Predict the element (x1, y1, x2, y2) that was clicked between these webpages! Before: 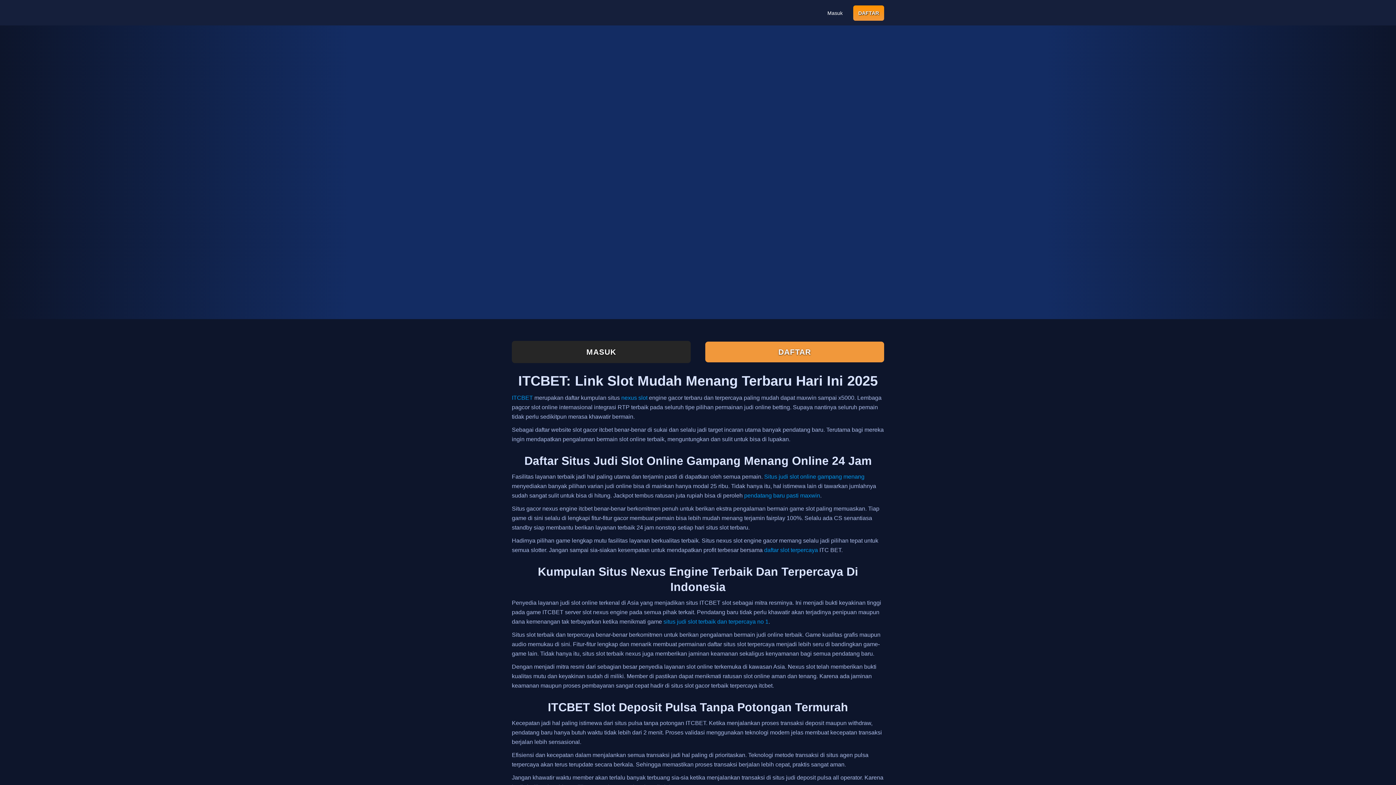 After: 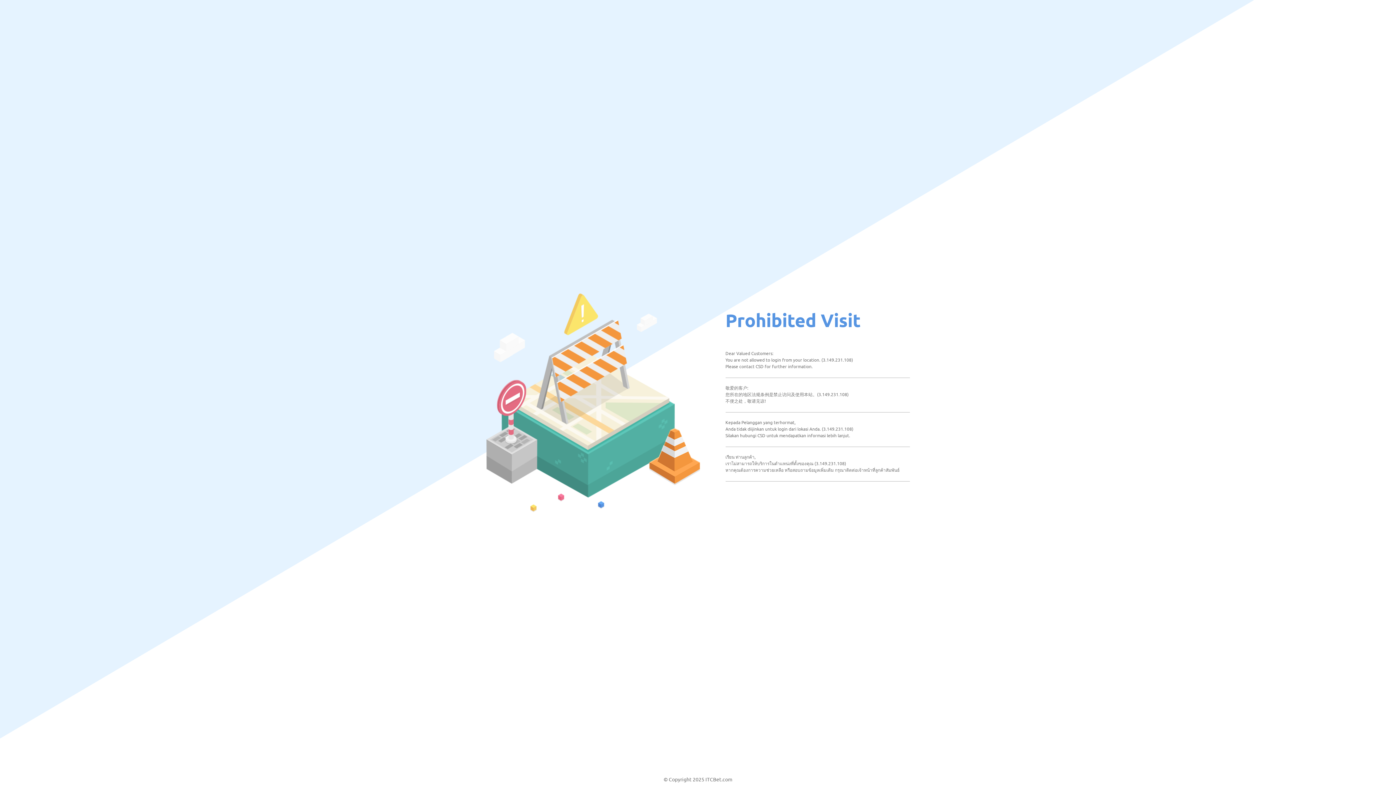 Action: label: DAFTAR bbox: (853, 5, 884, 20)